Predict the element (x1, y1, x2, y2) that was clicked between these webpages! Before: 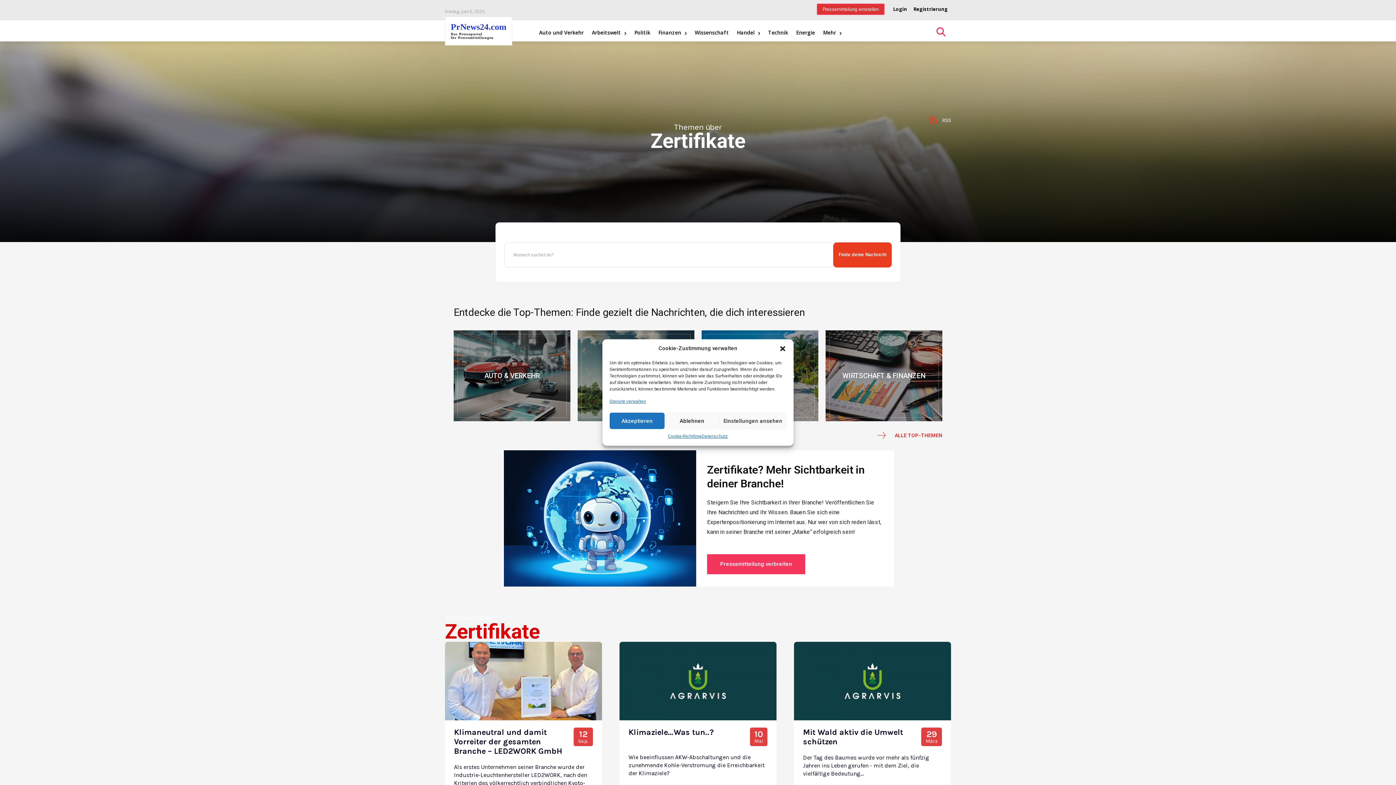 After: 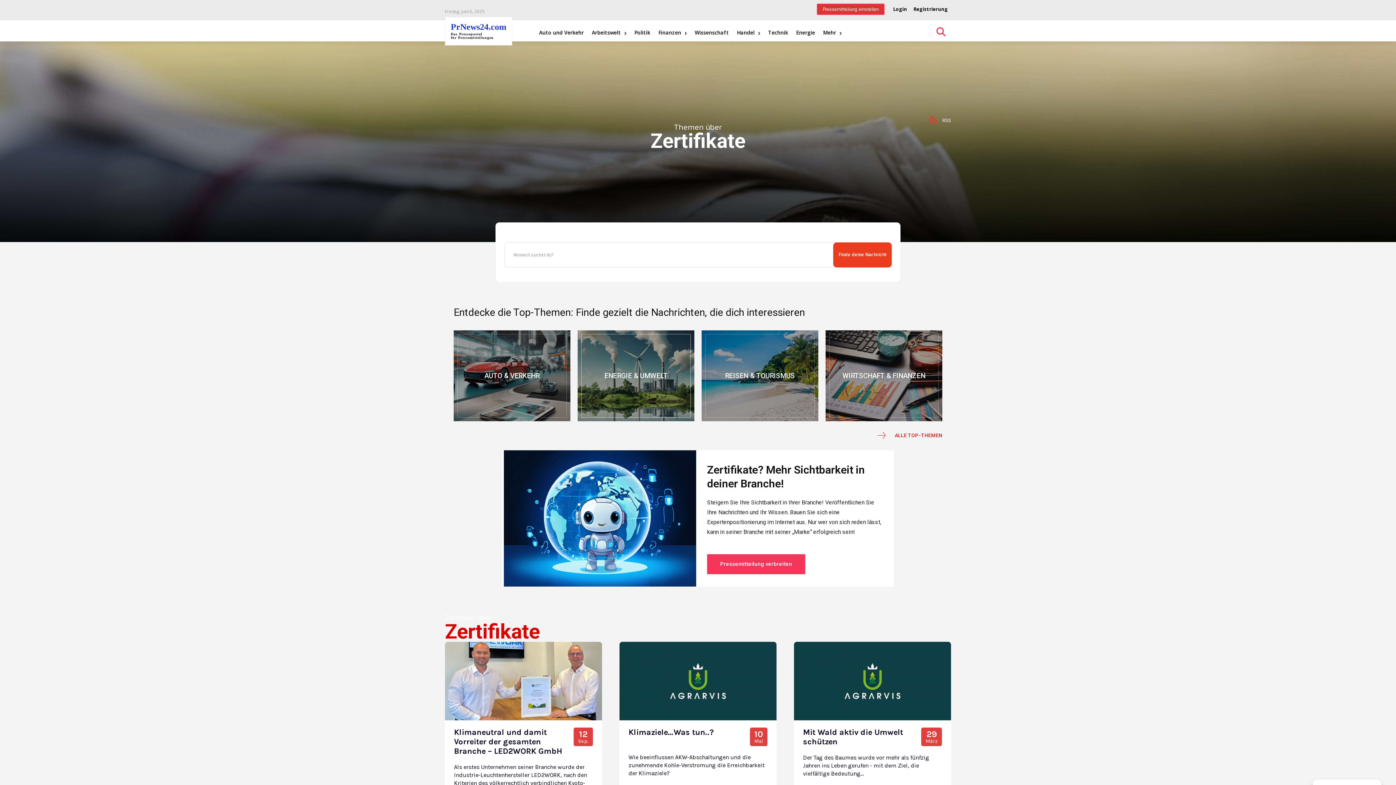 Action: bbox: (664, 412, 719, 429) label: Ablehnen